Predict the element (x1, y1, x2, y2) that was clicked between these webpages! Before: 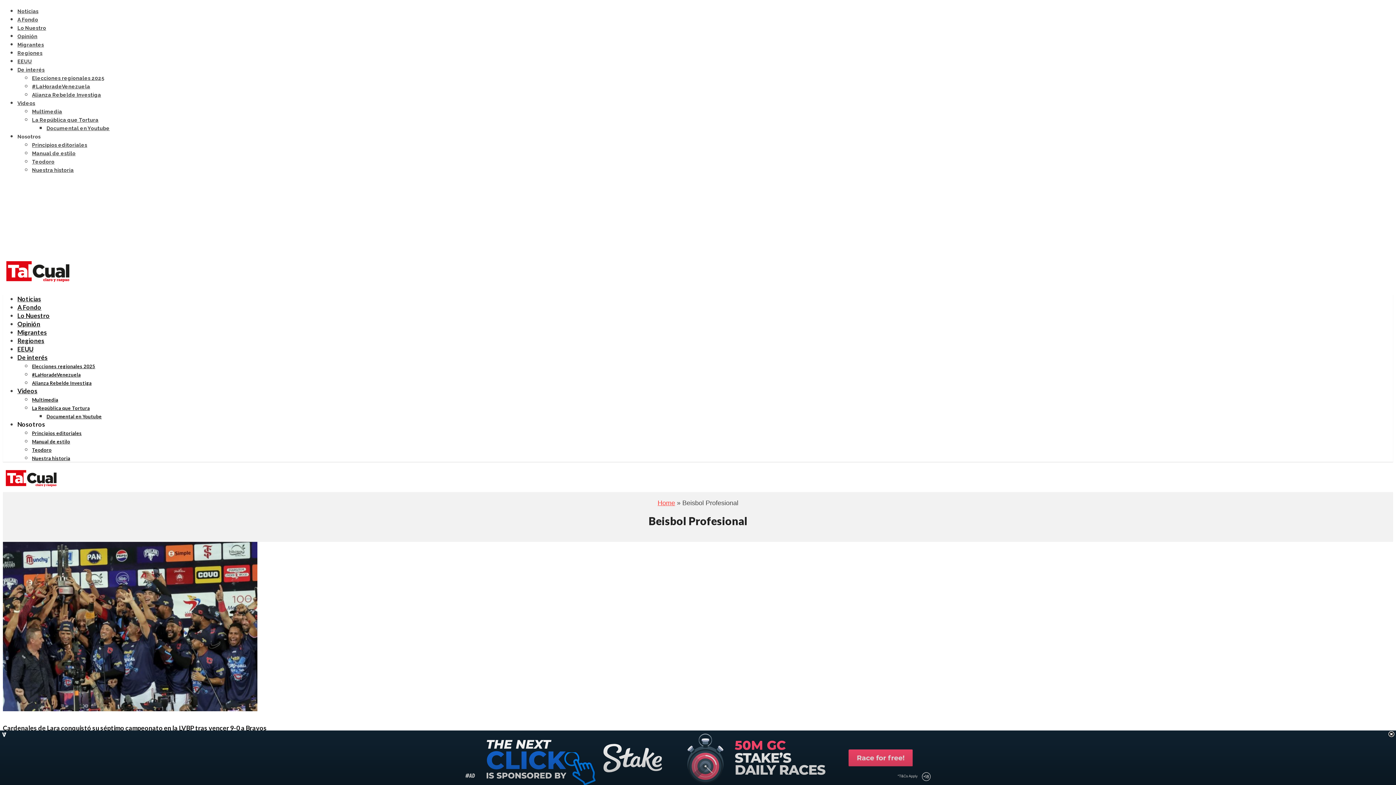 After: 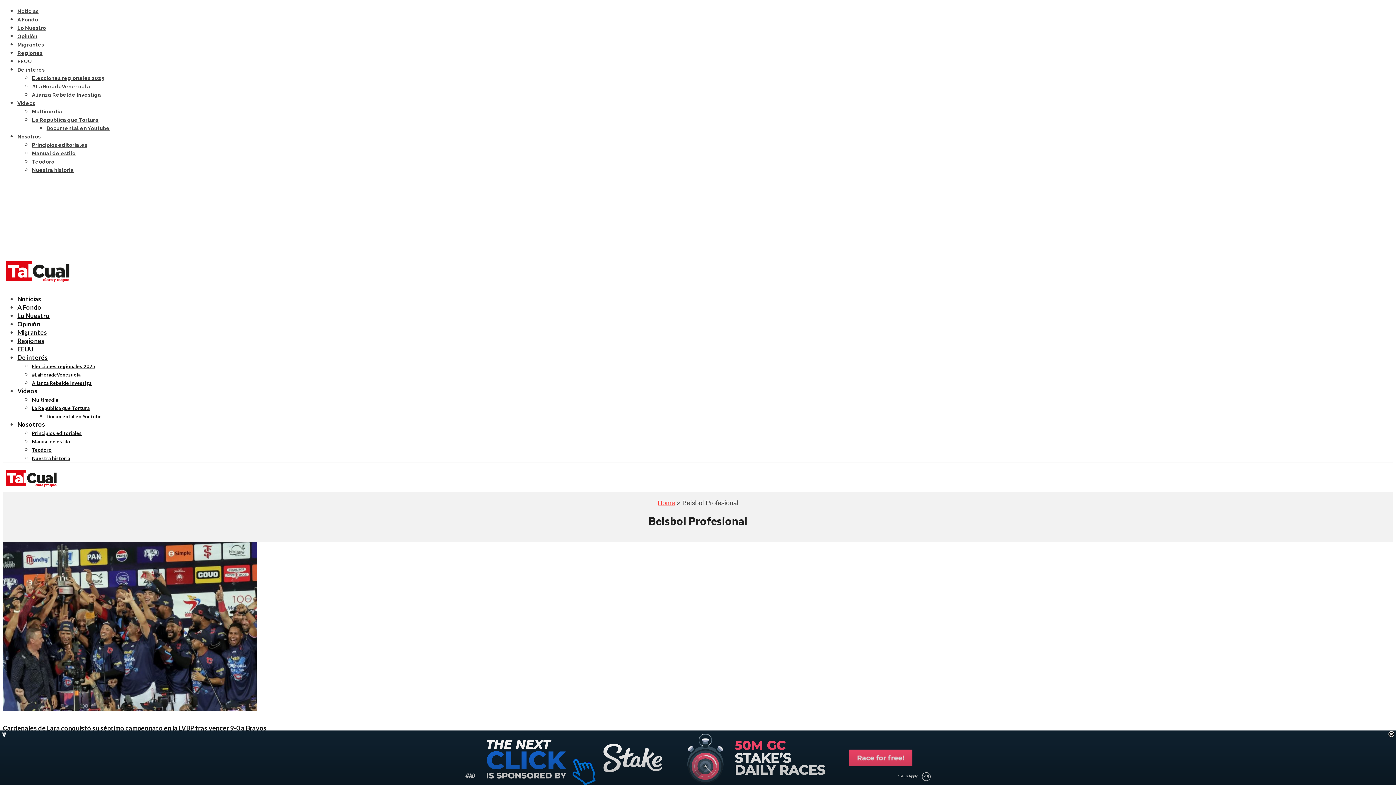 Action: bbox: (17, 133, 40, 139) label: Nosotros